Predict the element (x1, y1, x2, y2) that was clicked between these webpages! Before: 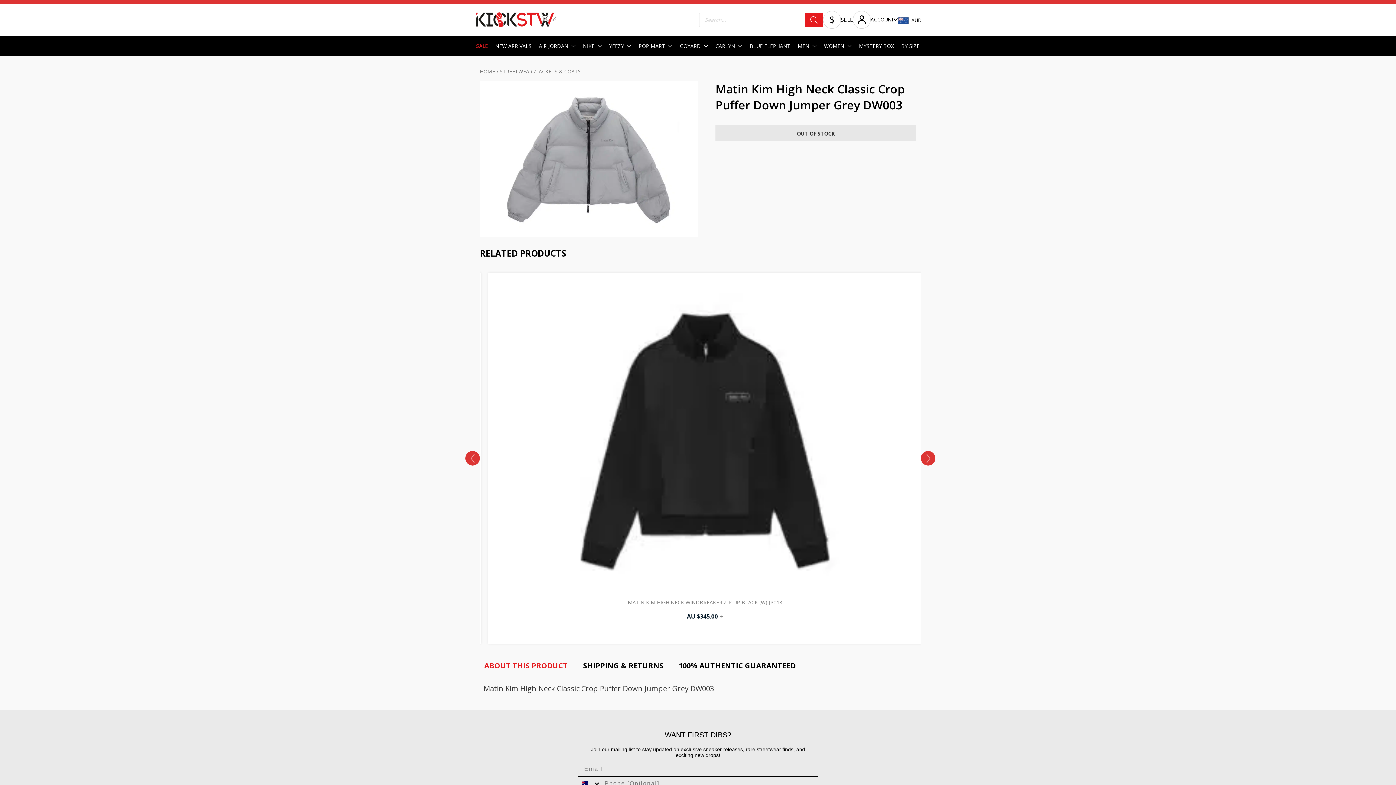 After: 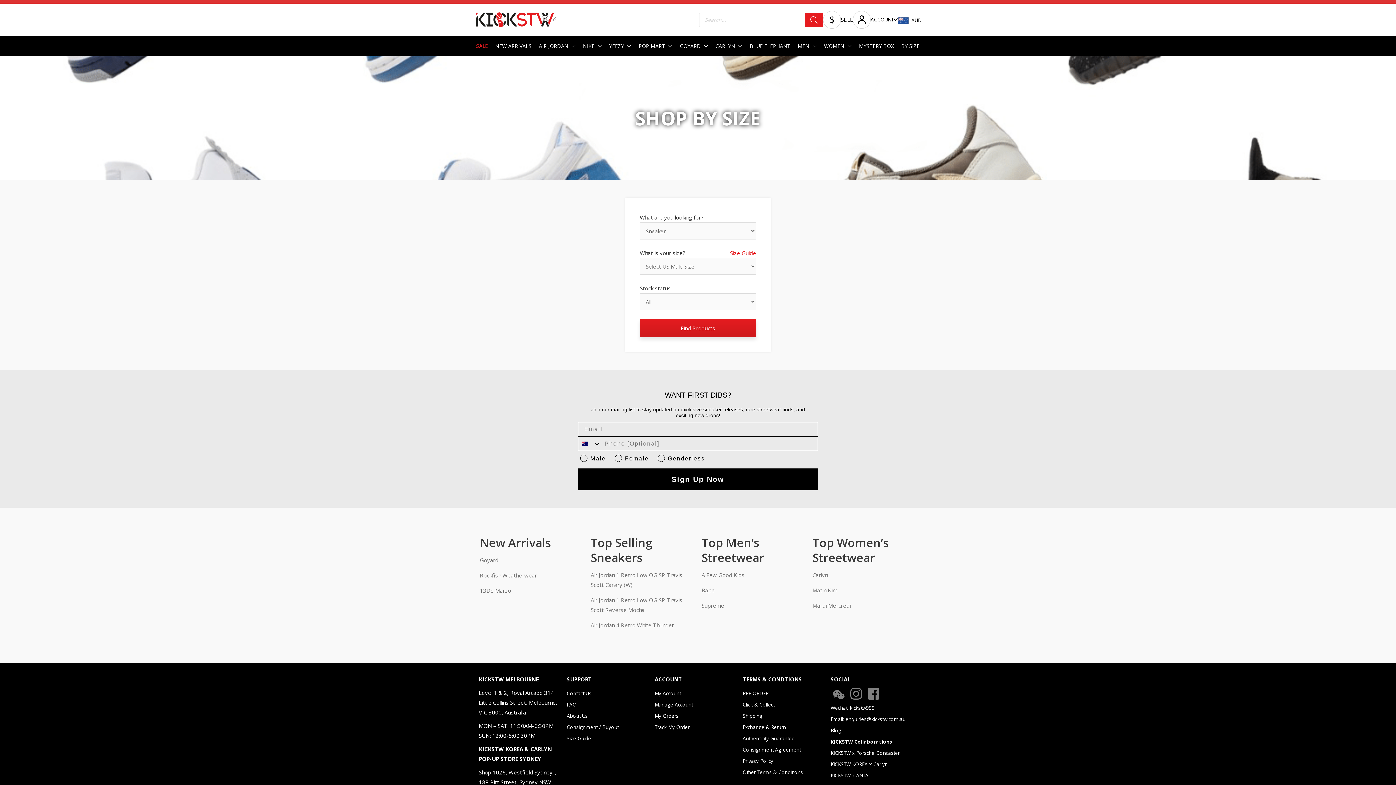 Action: bbox: (901, 41, 919, 50) label: BY SIZE